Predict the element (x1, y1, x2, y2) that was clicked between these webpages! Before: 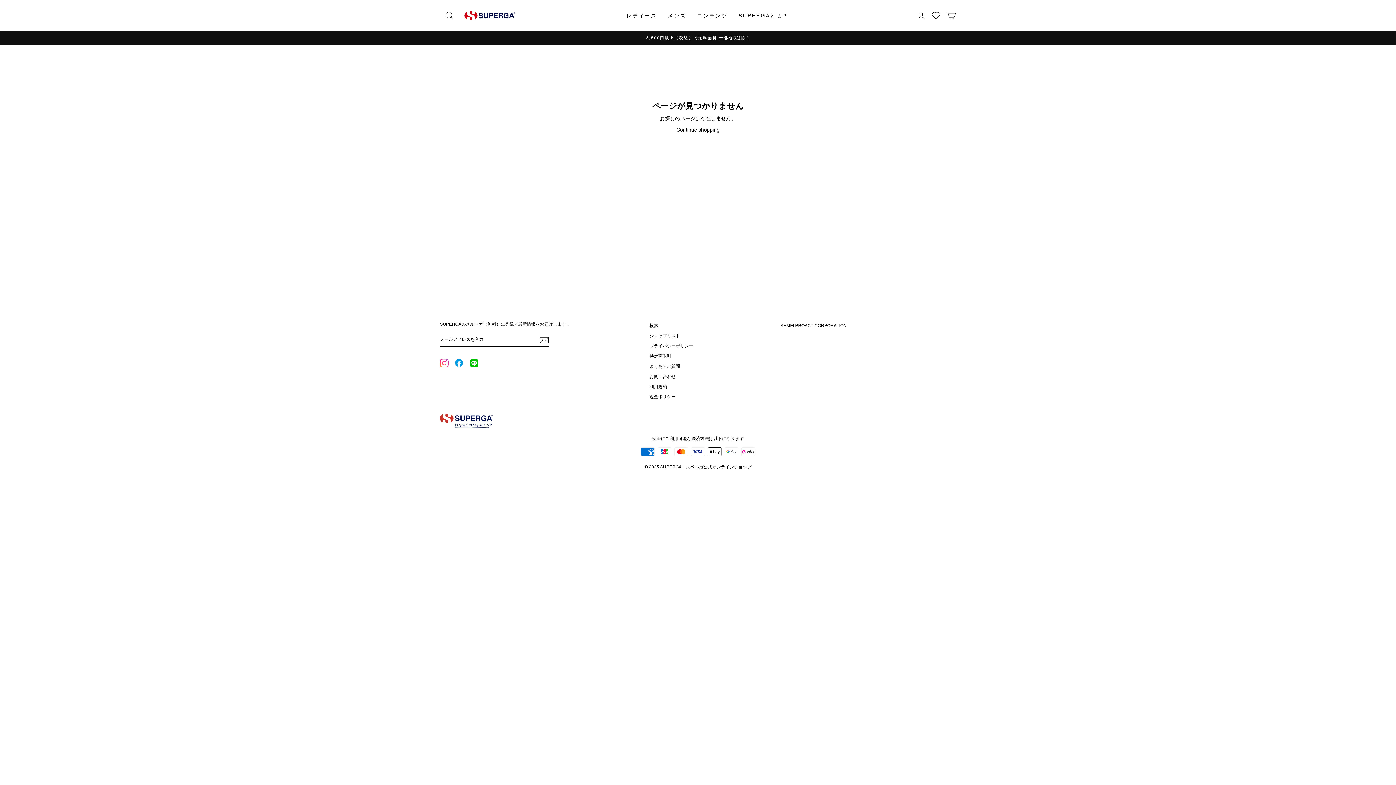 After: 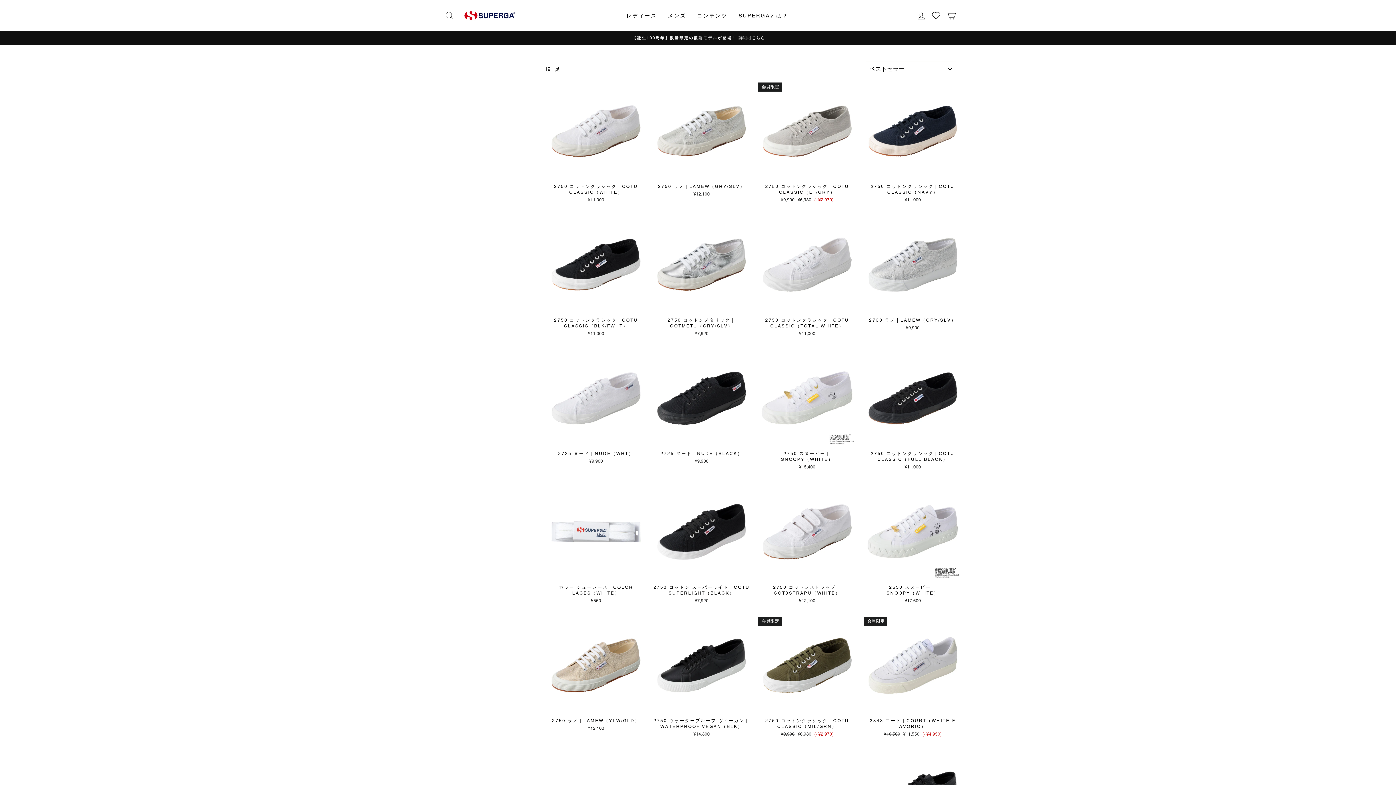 Action: bbox: (662, 9, 691, 22) label: メンズ